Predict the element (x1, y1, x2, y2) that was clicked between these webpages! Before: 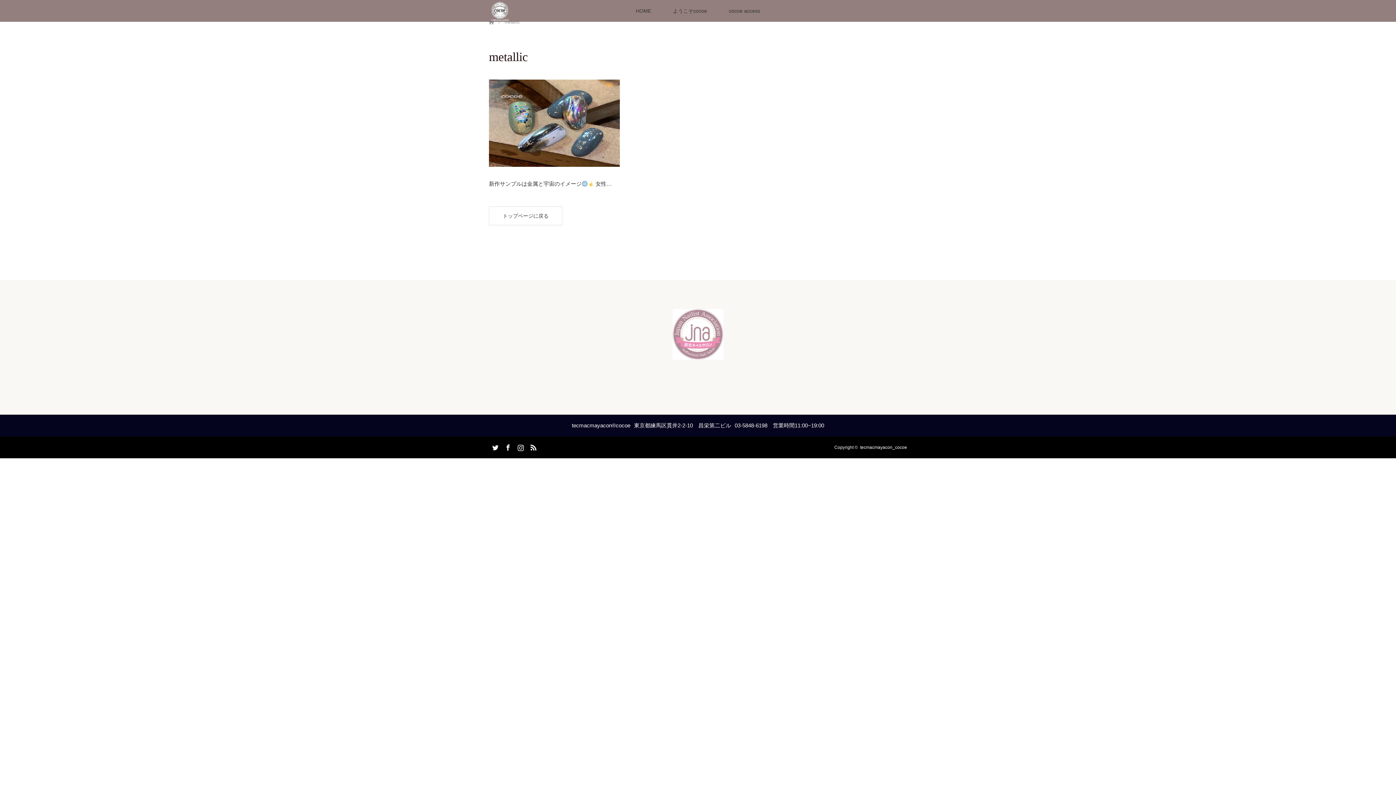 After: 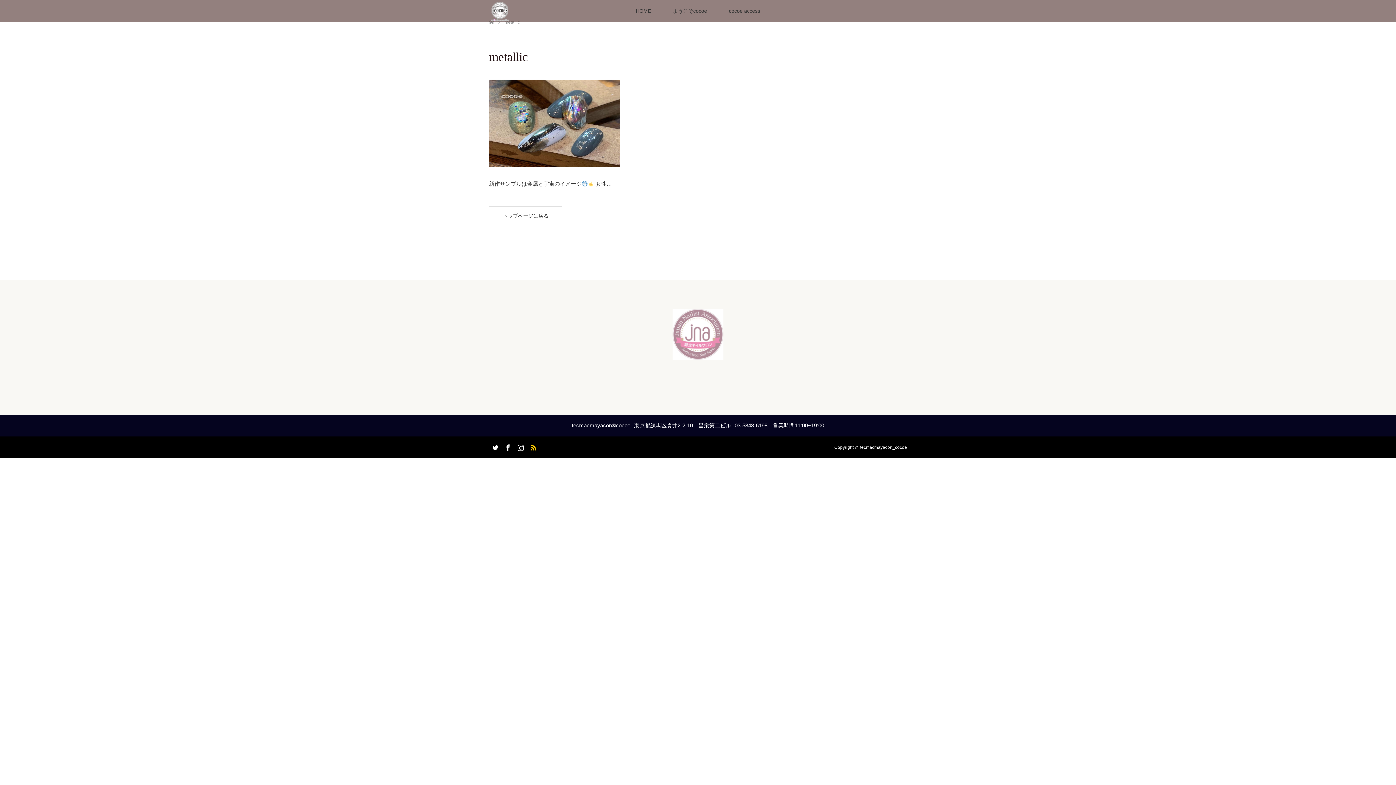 Action: bbox: (527, 441, 538, 452) label: RSS